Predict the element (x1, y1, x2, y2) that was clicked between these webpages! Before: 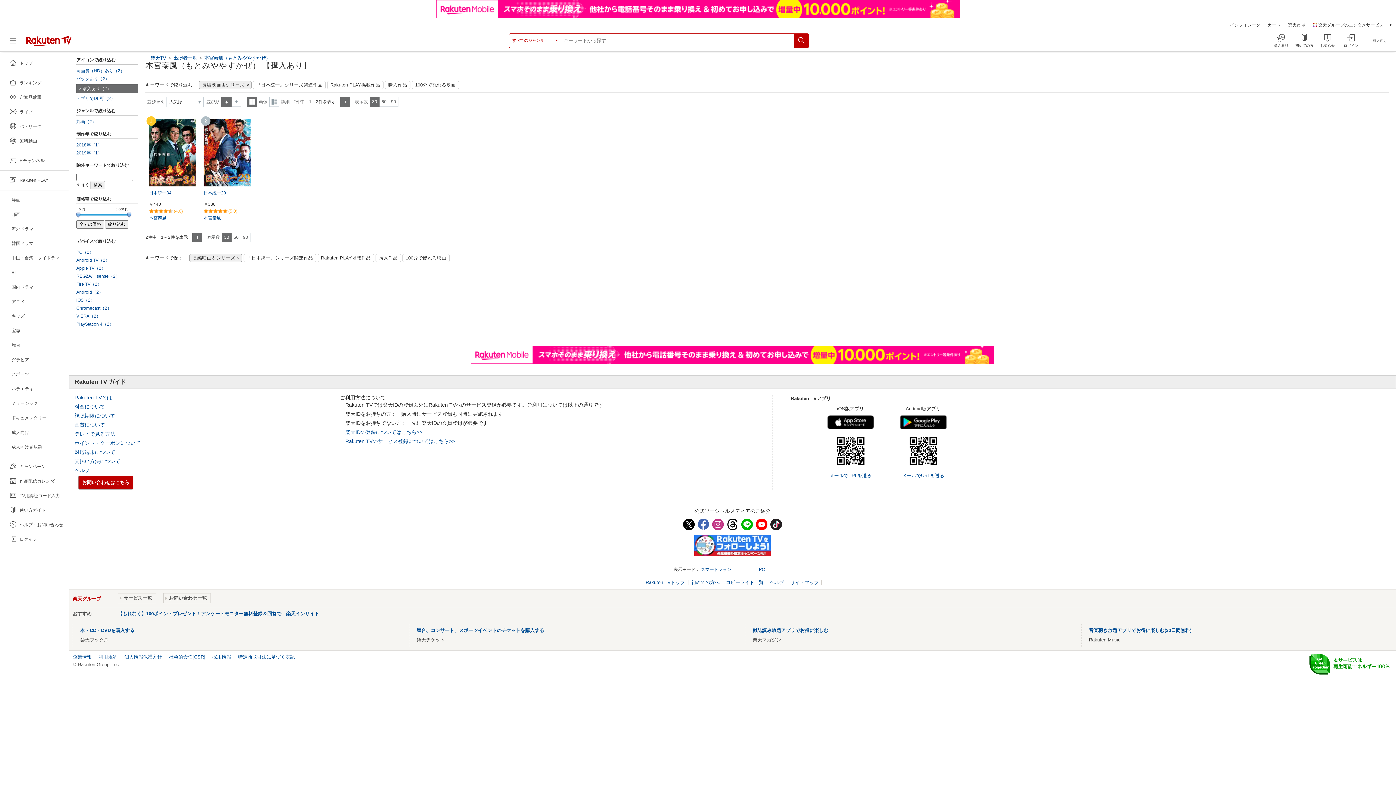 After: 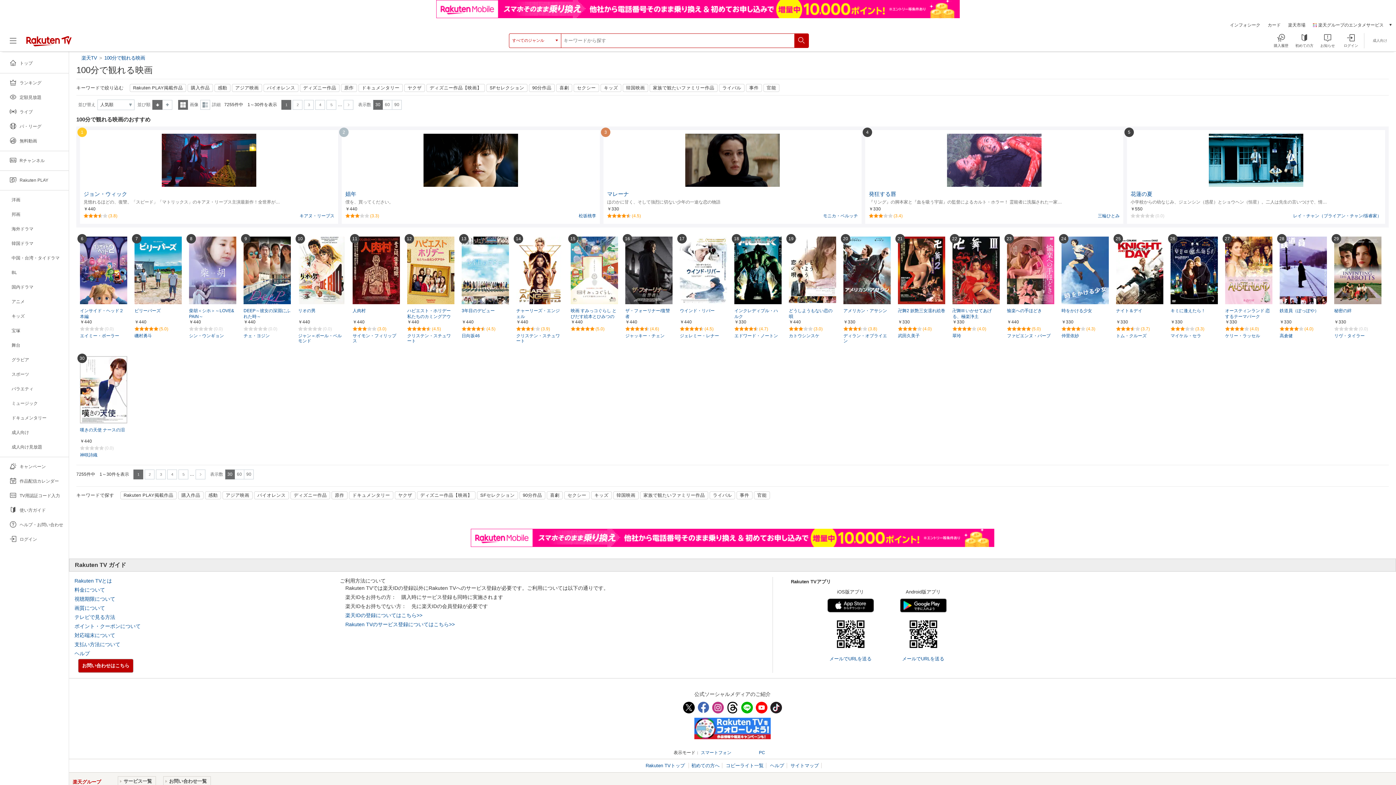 Action: label: 100分で観れる映画 bbox: (402, 254, 449, 262)